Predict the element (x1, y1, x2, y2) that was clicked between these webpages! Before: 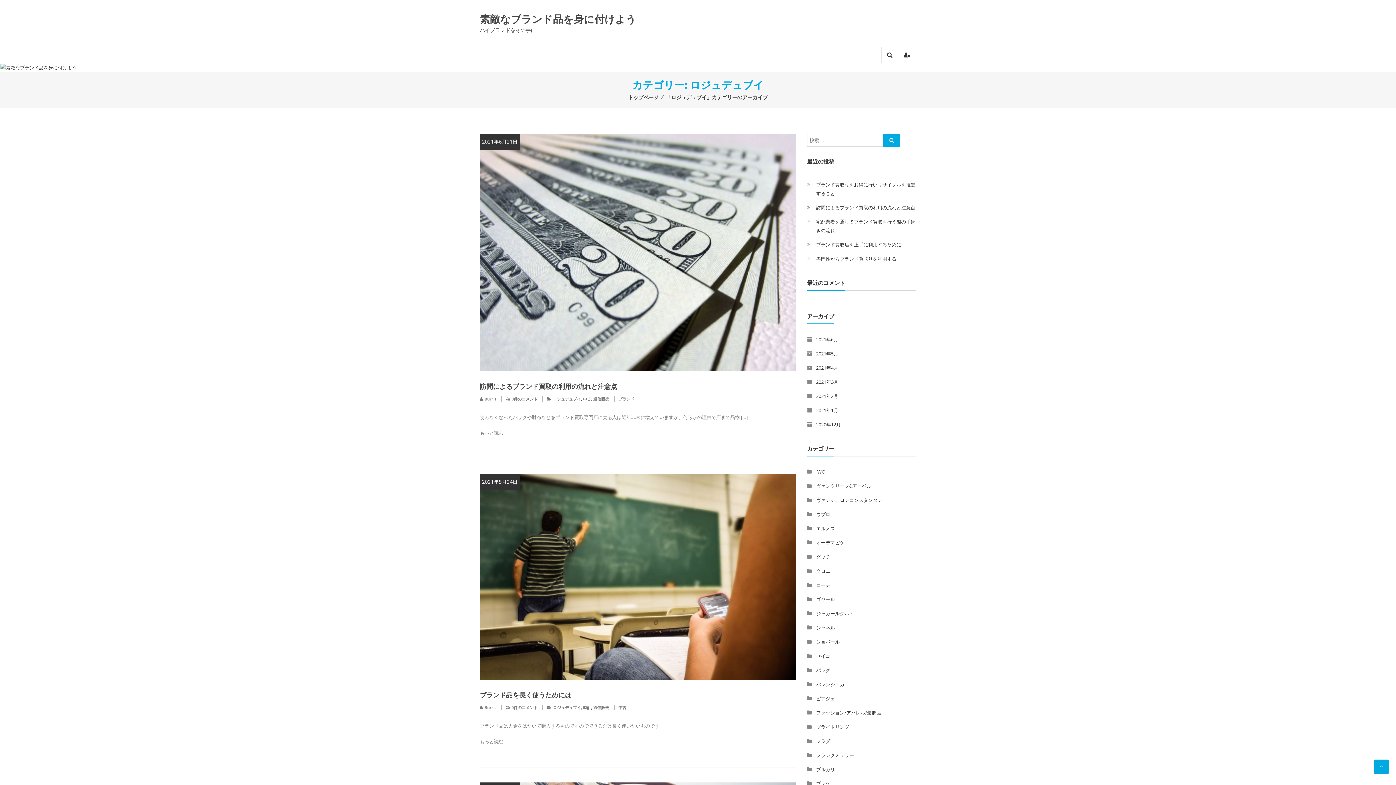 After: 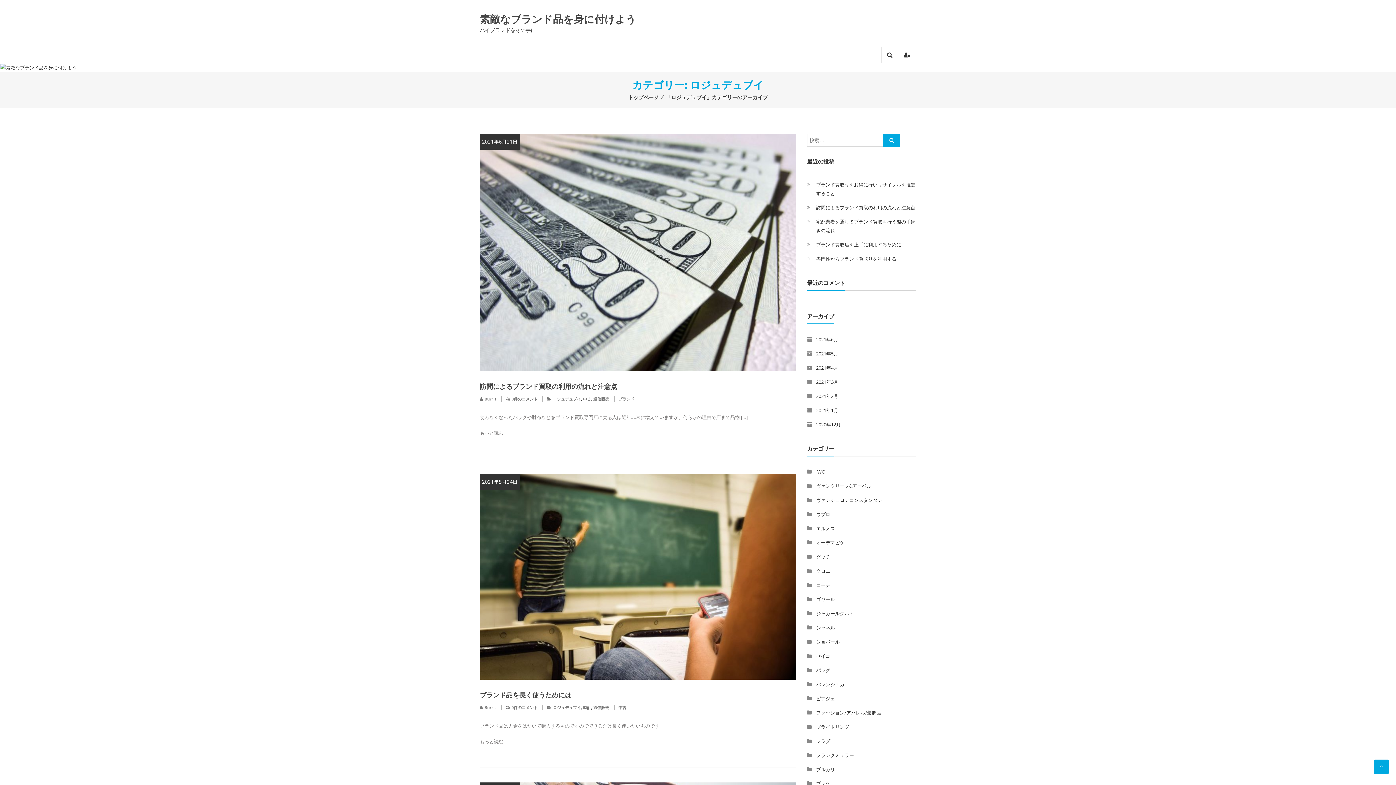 Action: bbox: (553, 705, 581, 710) label: ロジュデュブイ